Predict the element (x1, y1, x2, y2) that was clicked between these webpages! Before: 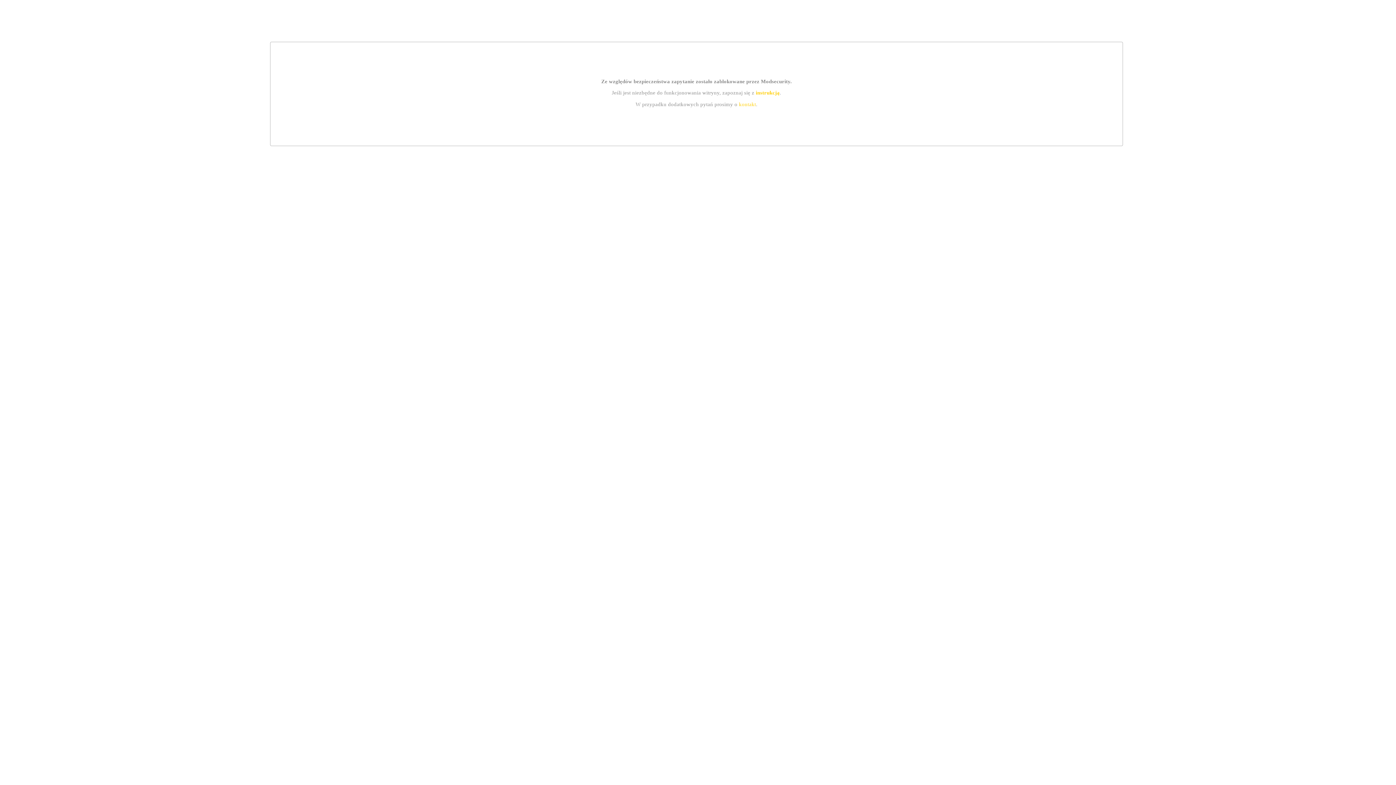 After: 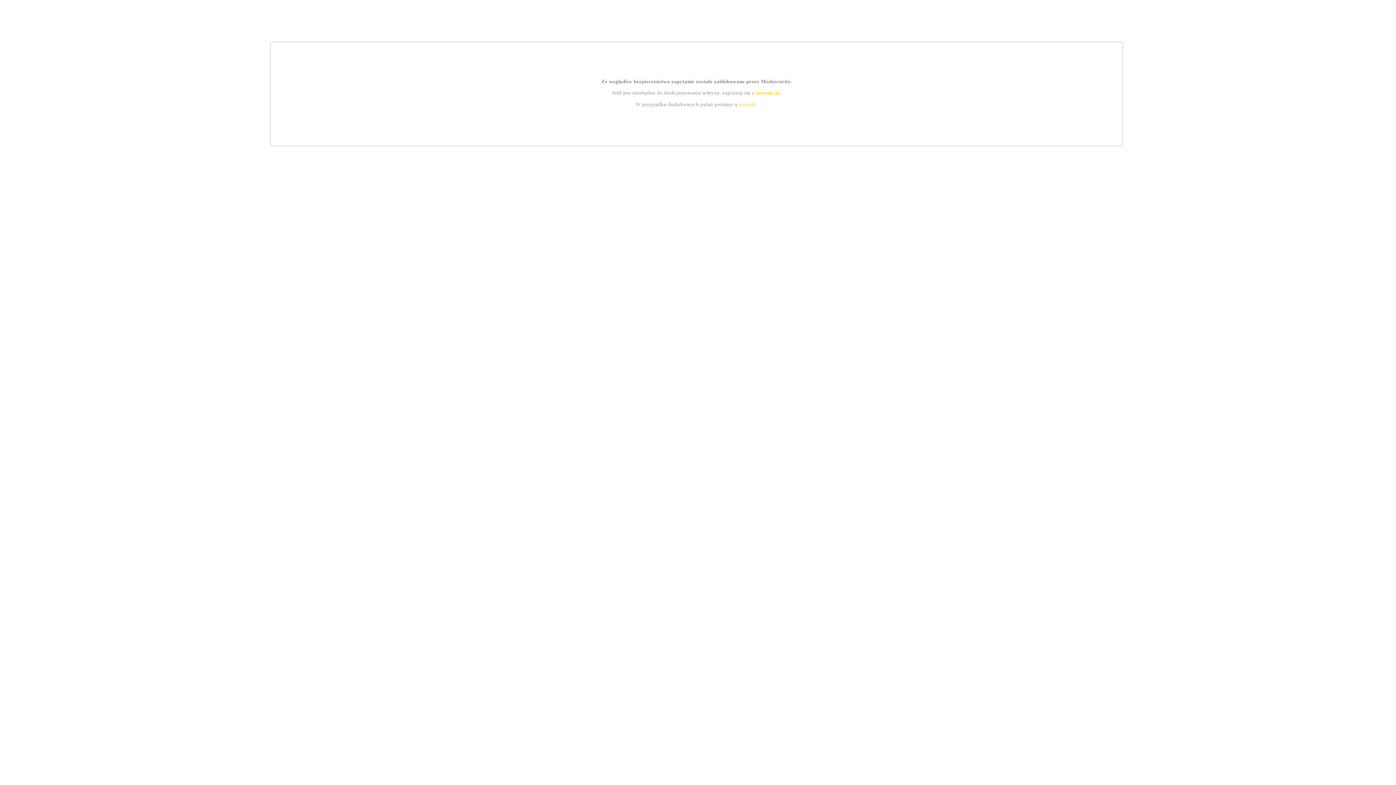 Action: label: instrukcją bbox: (755, 89, 779, 95)